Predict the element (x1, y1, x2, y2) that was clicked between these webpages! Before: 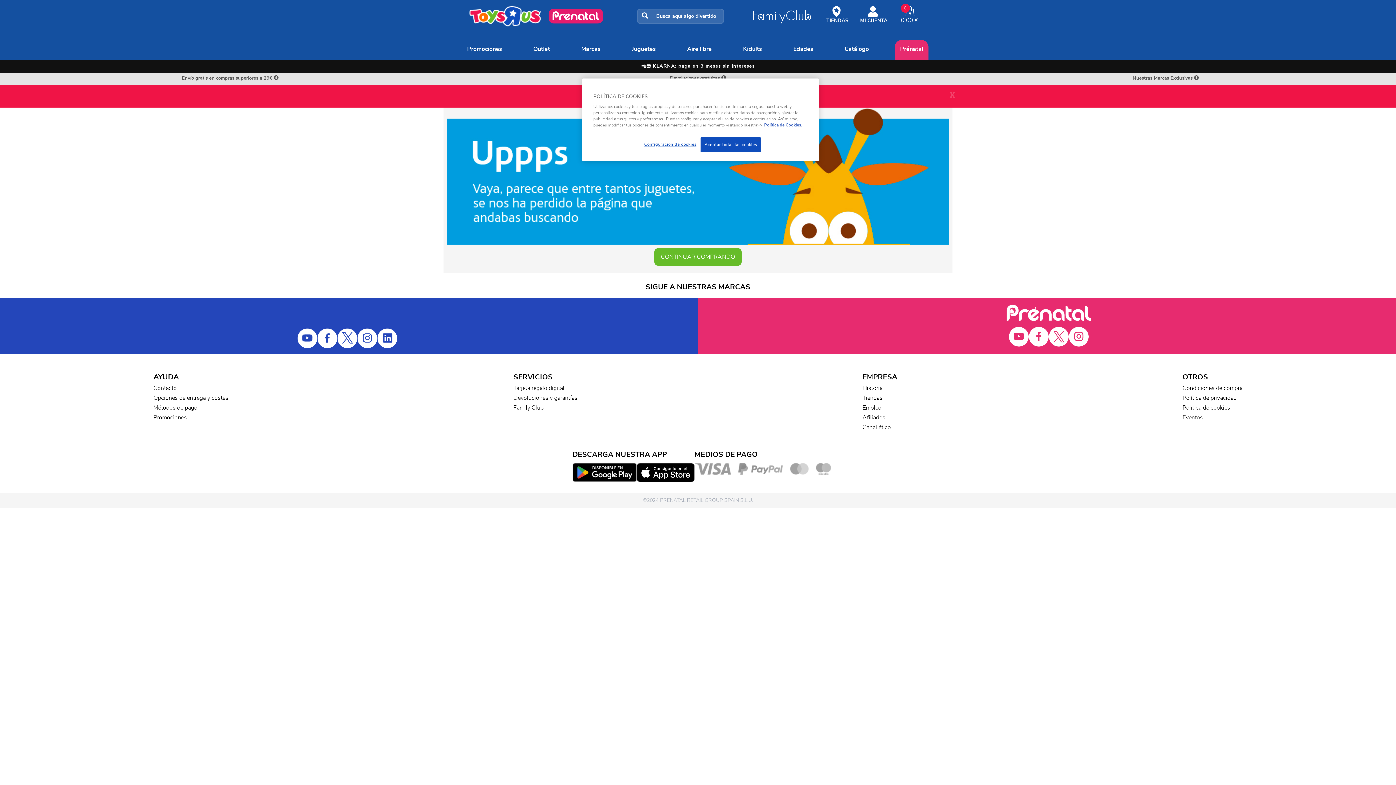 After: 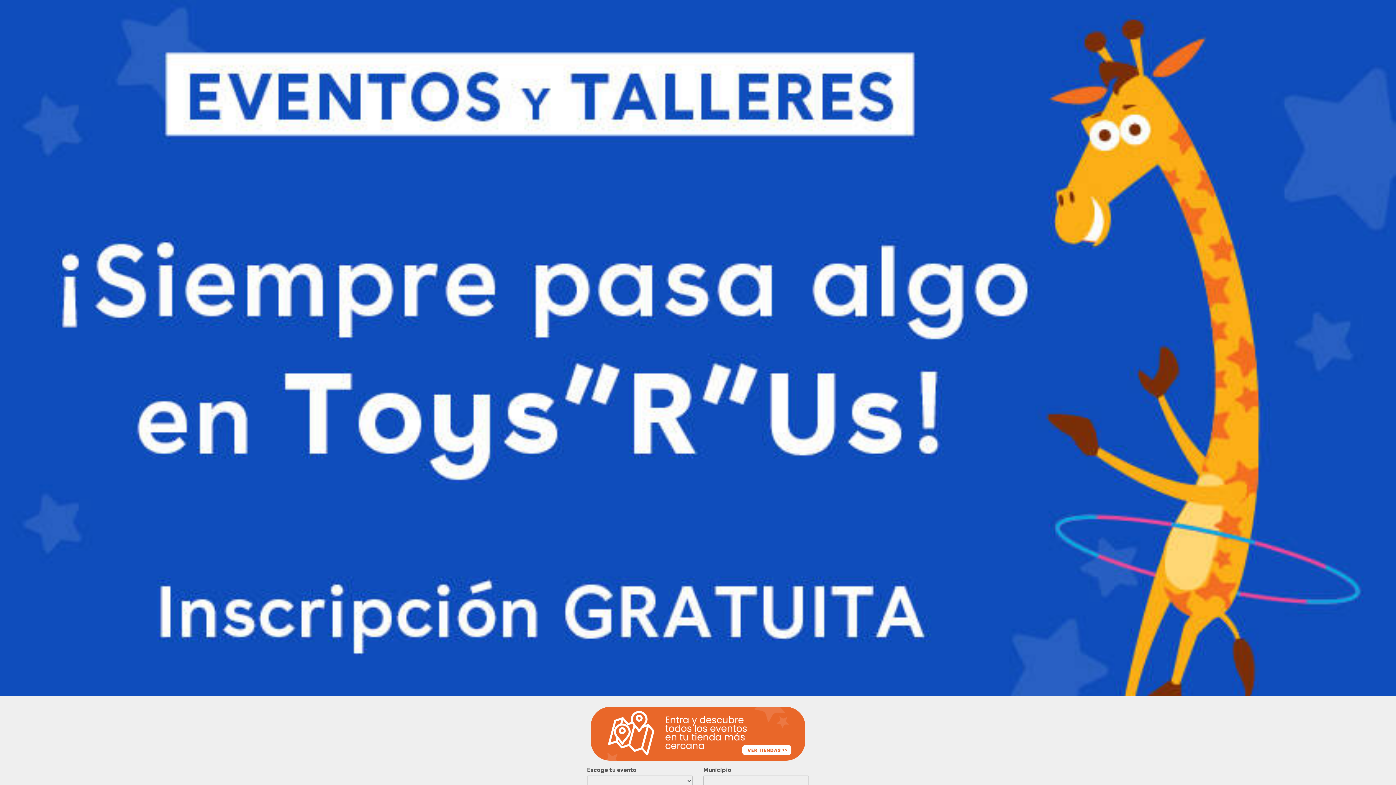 Action: bbox: (1182, 284, 1203, 292) label: Eventos